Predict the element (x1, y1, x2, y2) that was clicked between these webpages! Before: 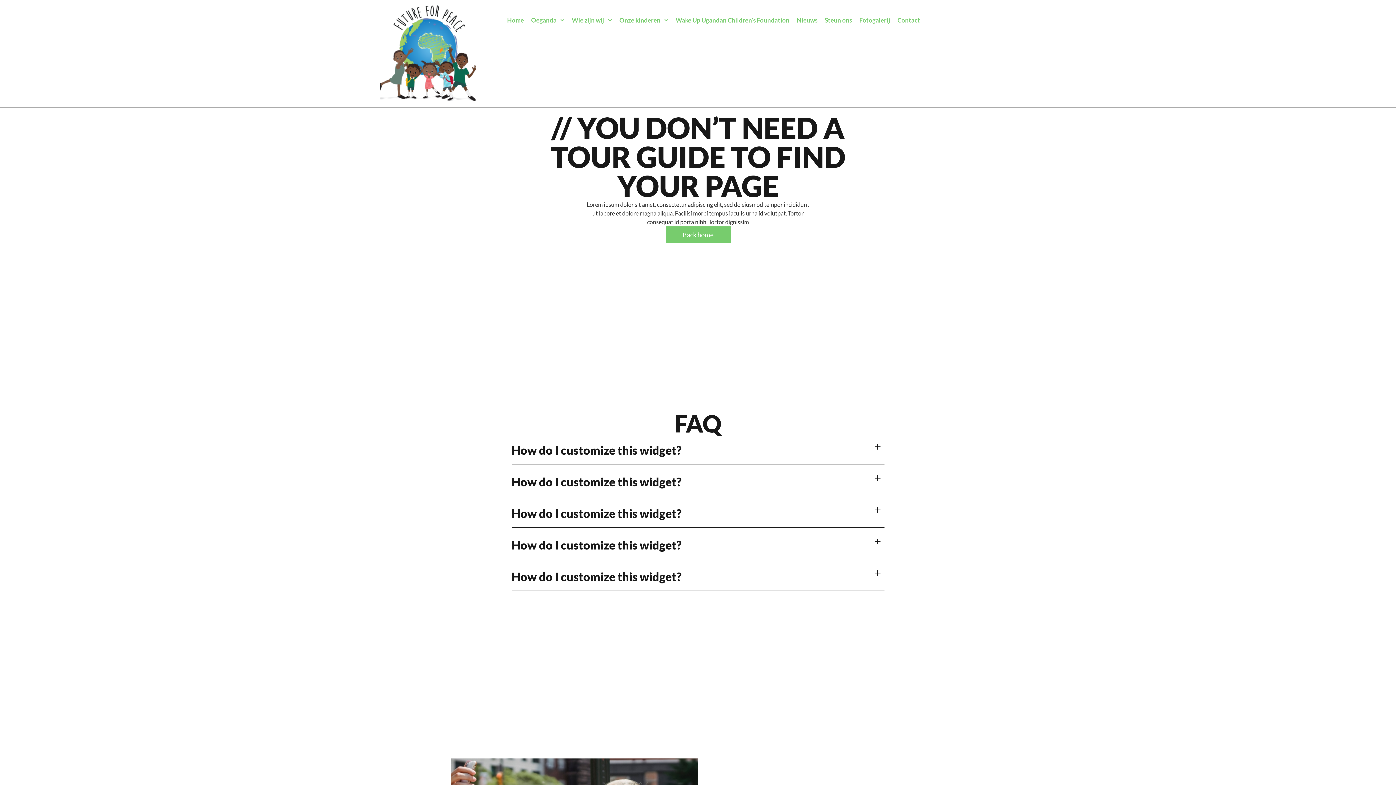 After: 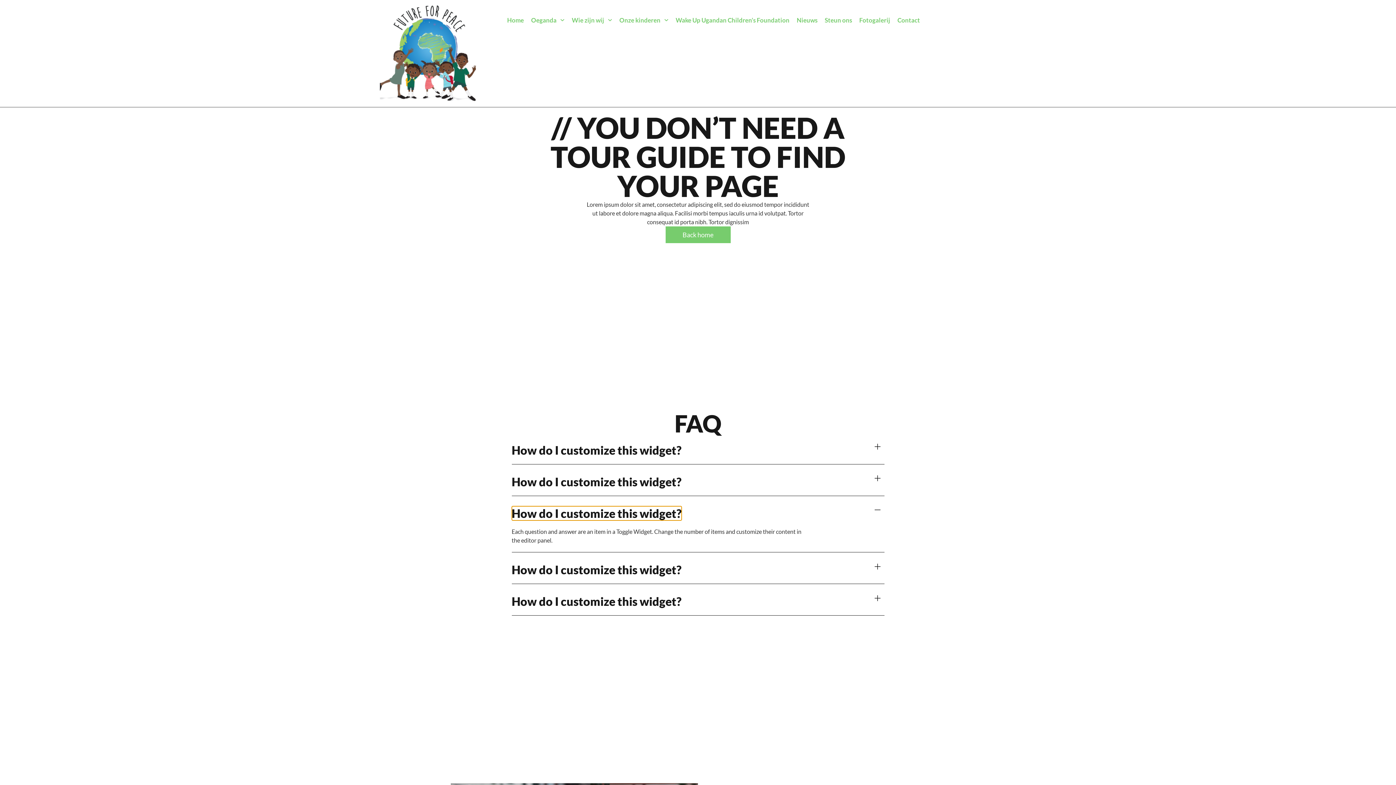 Action: label: How do I customize this widget? bbox: (511, 506, 681, 520)